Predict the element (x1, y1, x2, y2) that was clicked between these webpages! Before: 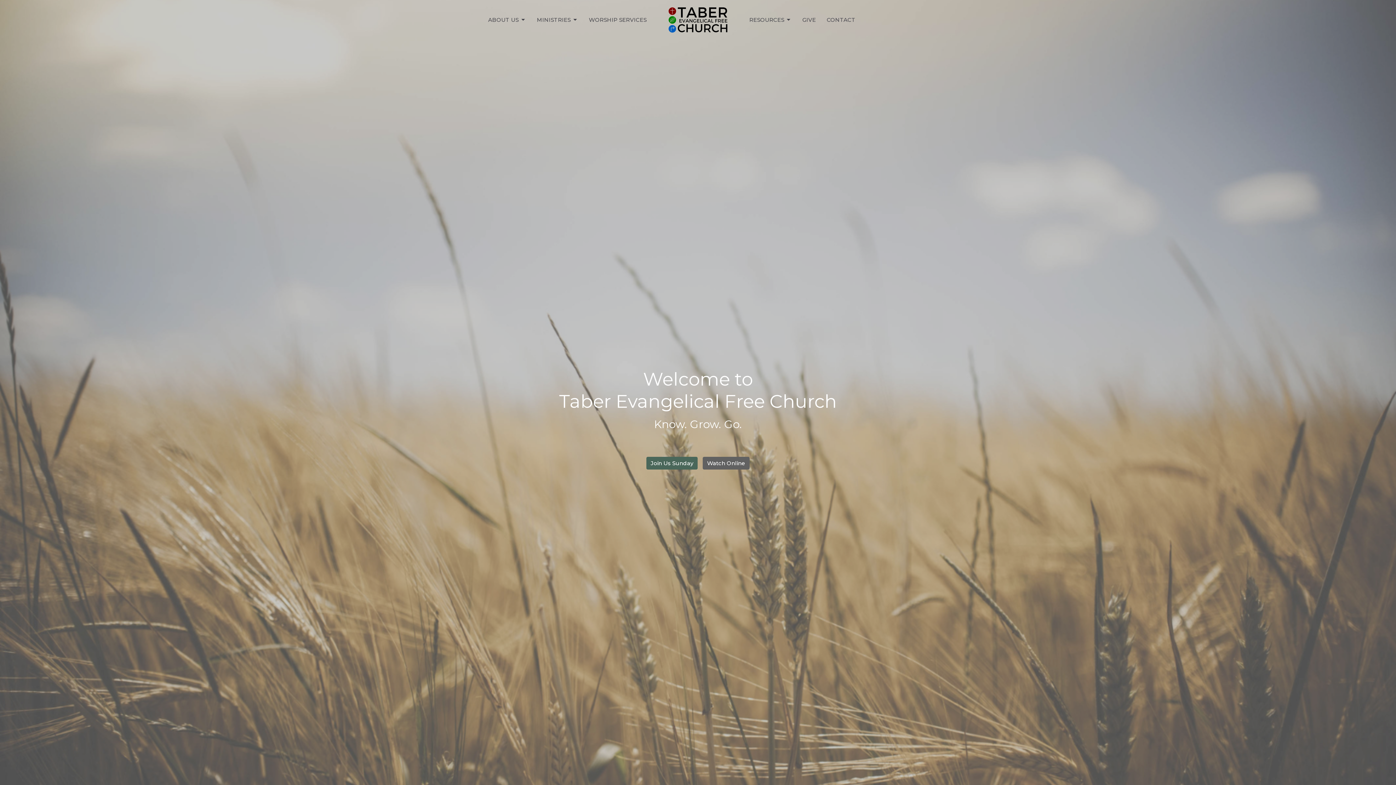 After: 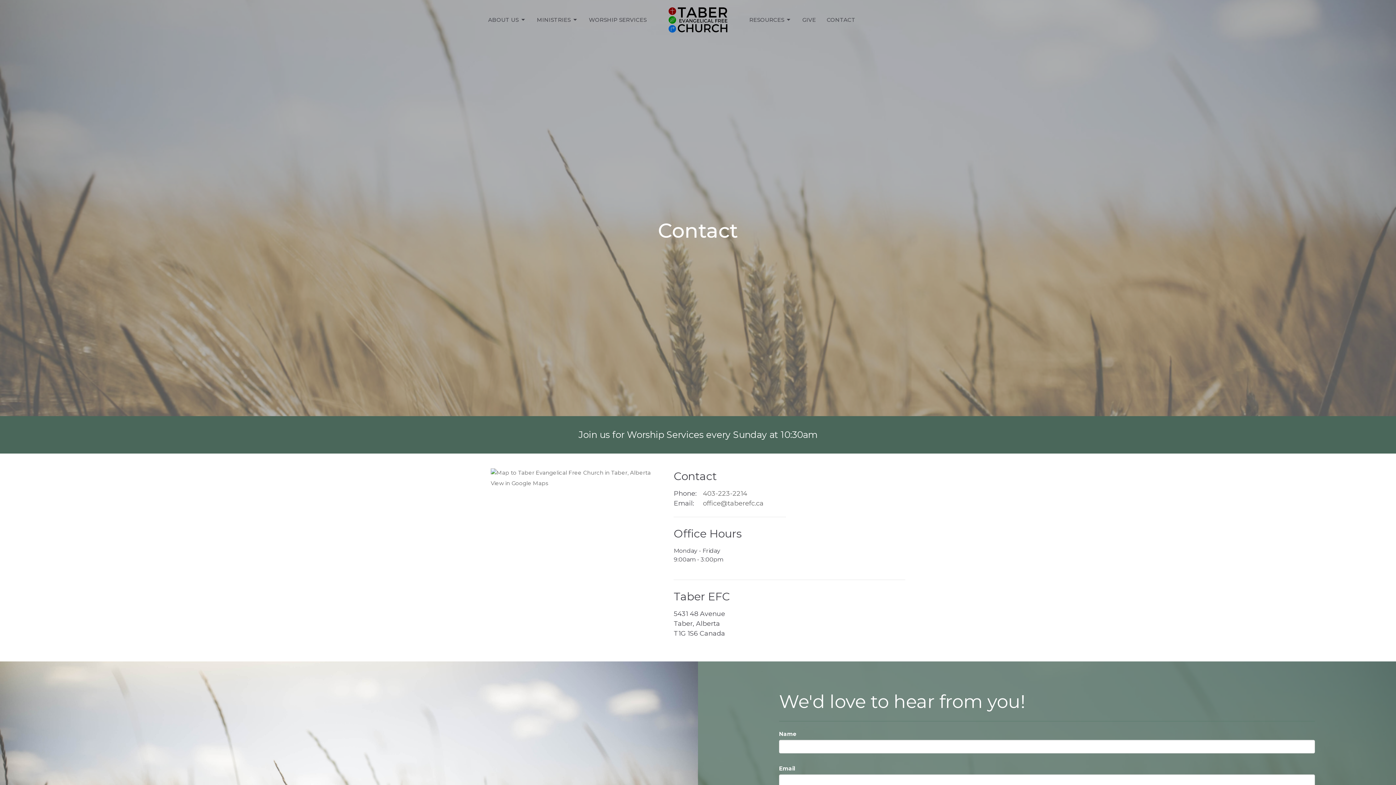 Action: label: Join Us Sunday bbox: (646, 457, 697, 469)